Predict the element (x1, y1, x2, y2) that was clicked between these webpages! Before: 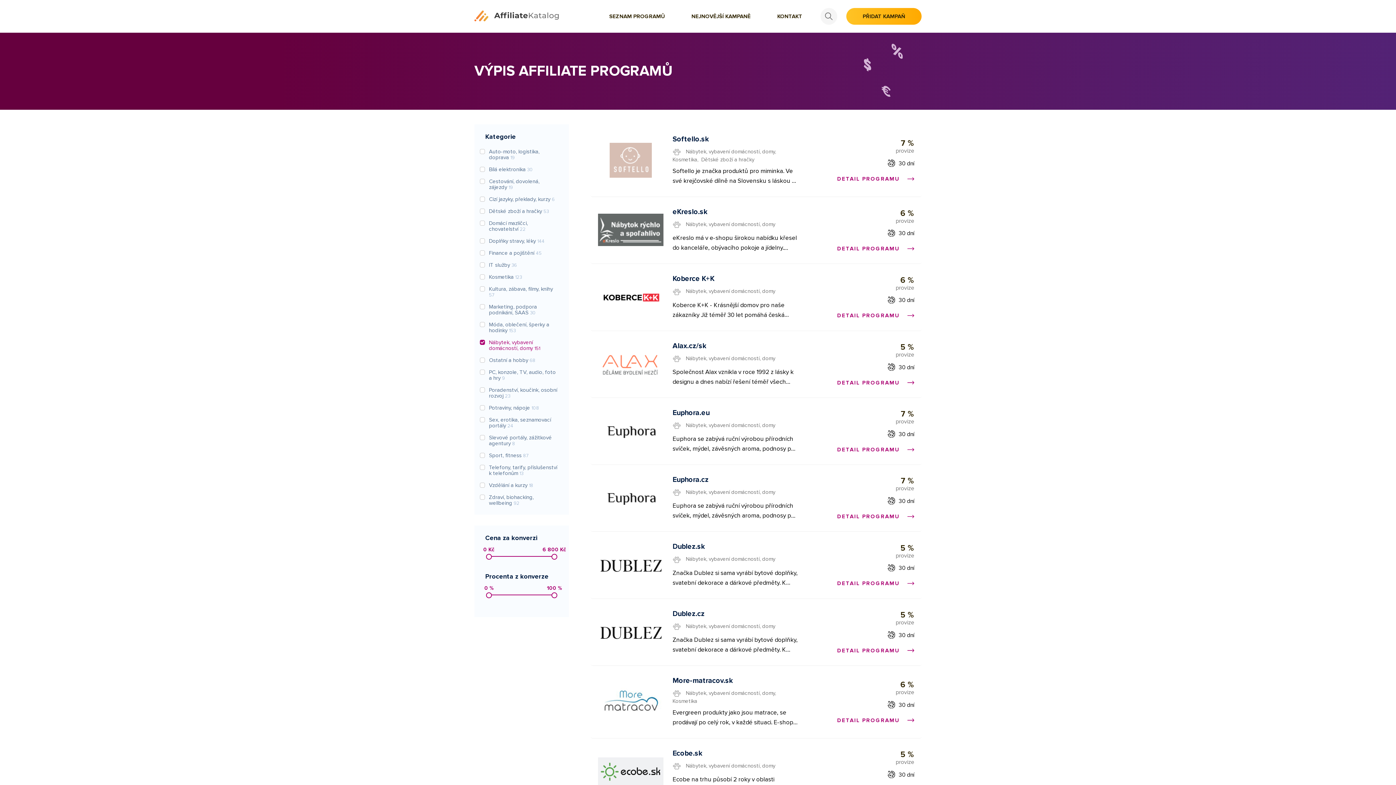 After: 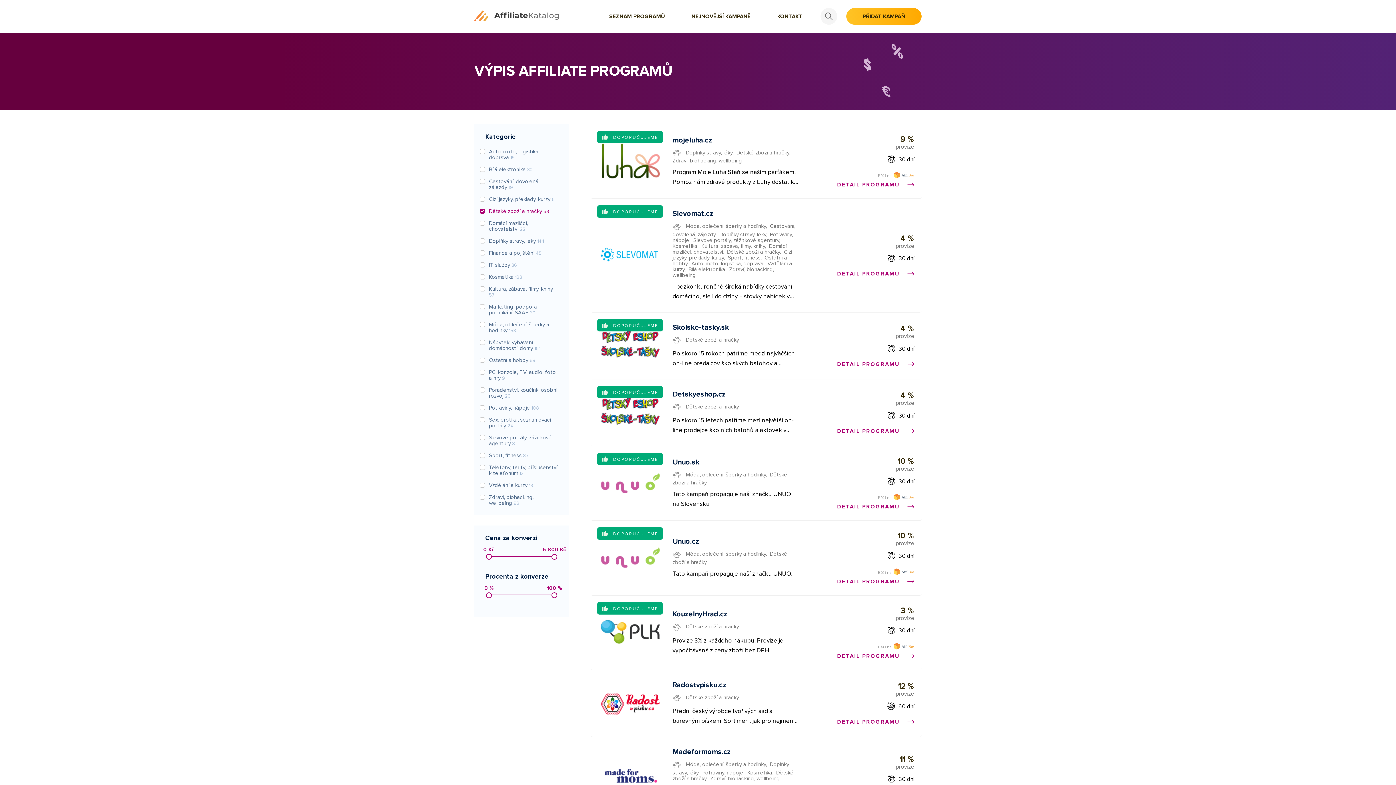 Action: label: Dětské zboží a hračky bbox: (701, 156, 754, 162)